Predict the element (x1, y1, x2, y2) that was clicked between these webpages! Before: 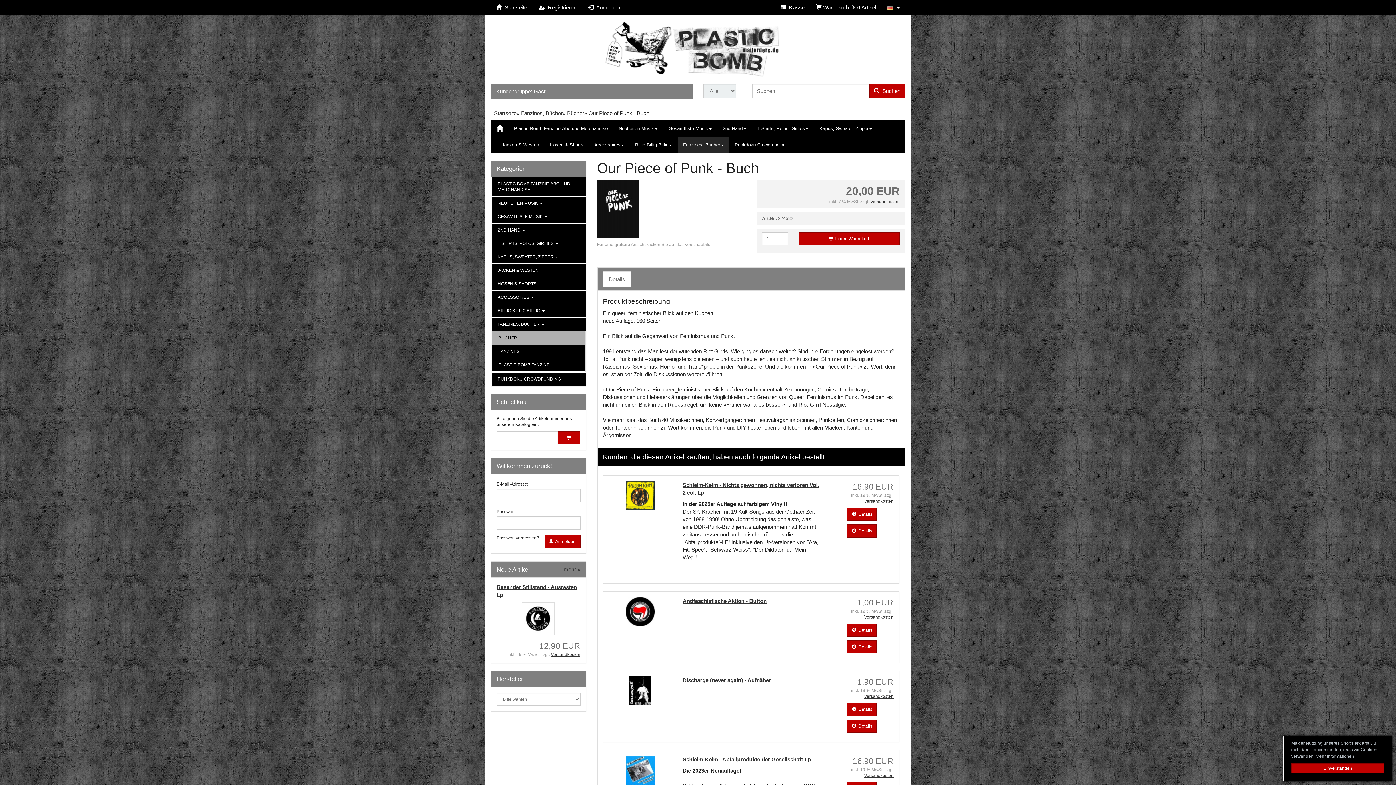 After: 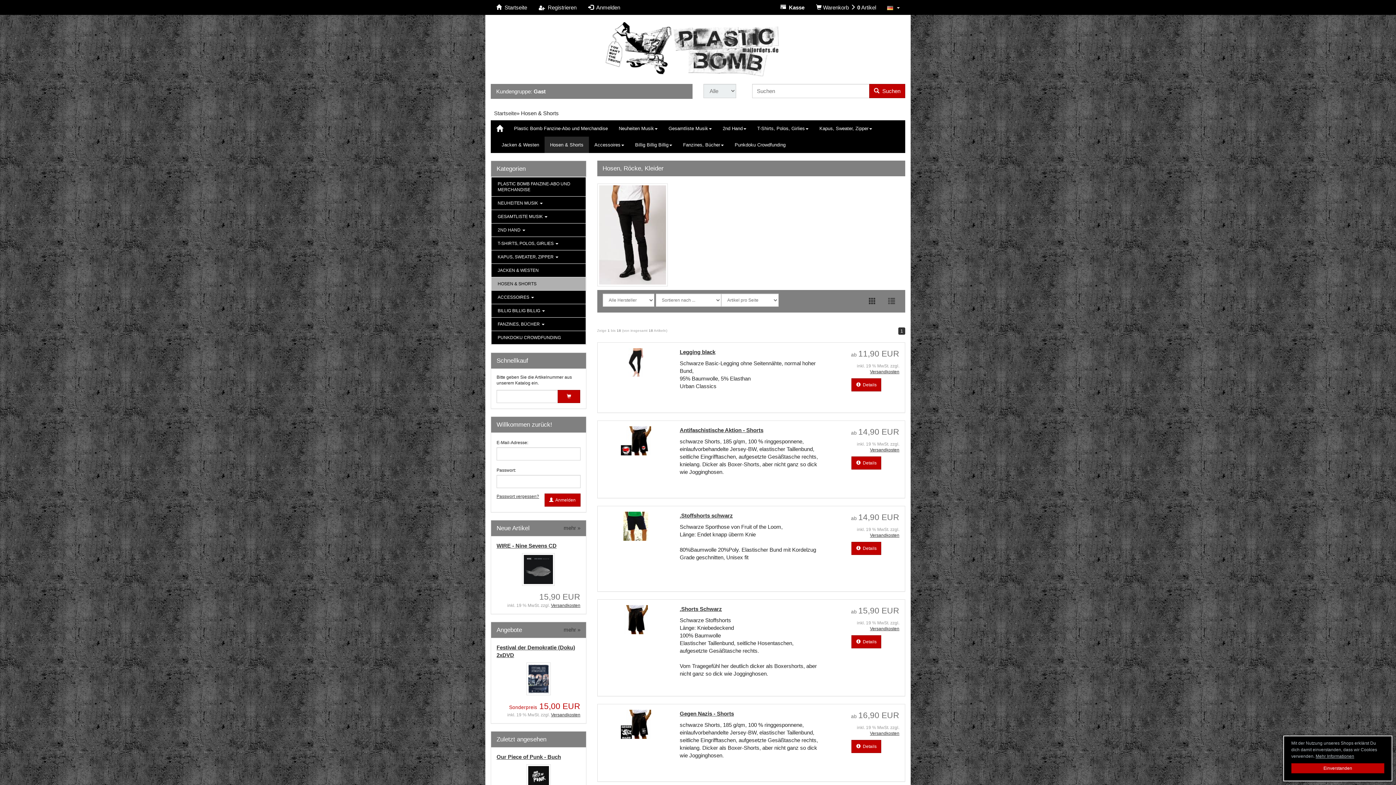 Action: bbox: (544, 136, 589, 153) label: Hosen & Shorts